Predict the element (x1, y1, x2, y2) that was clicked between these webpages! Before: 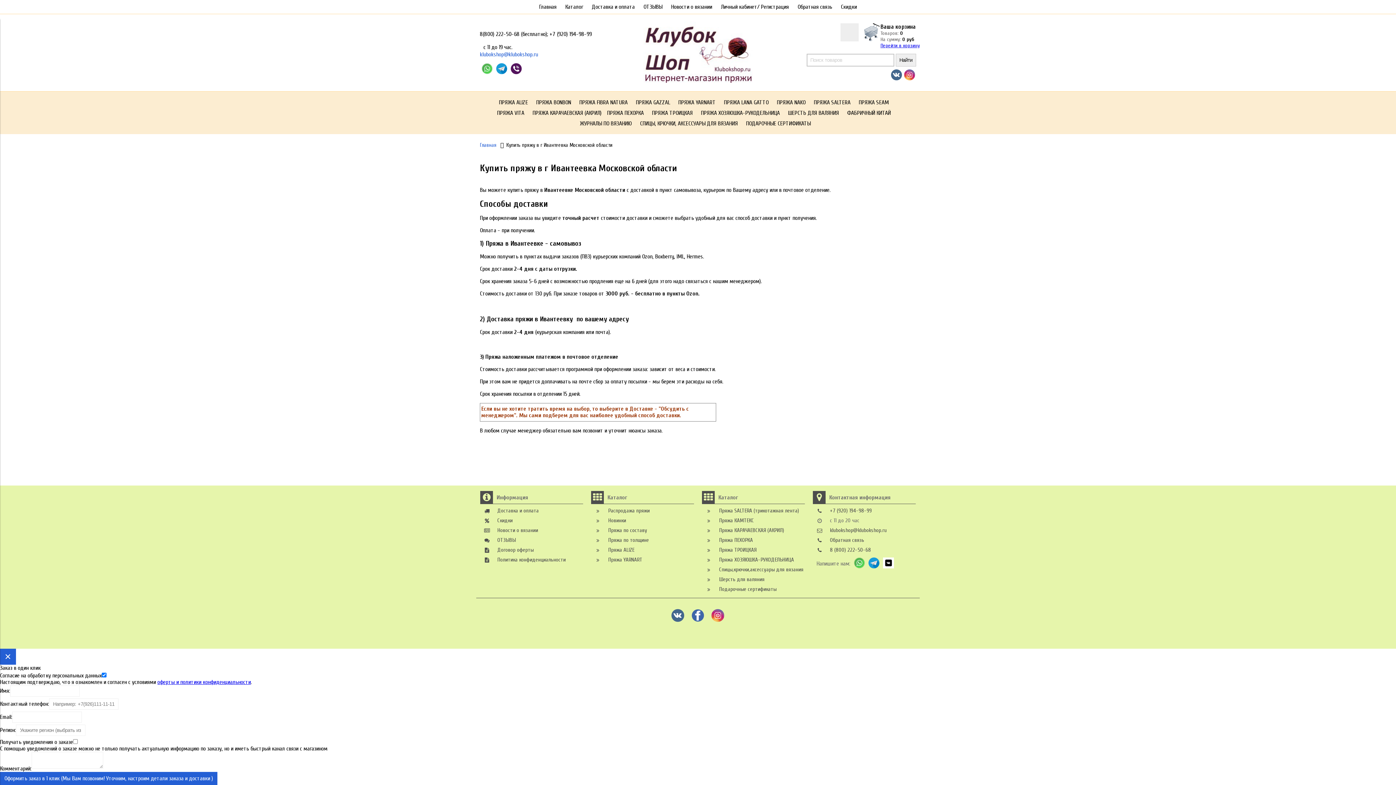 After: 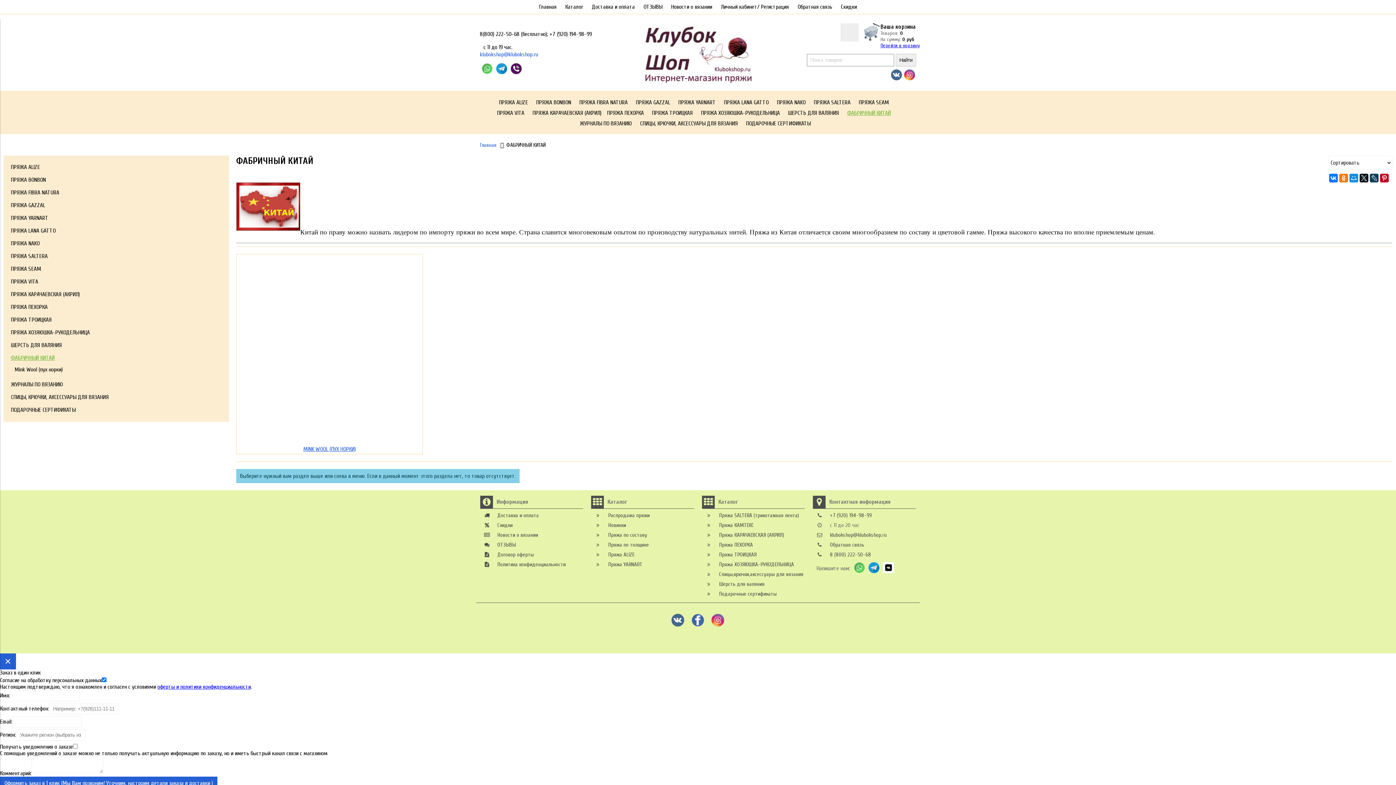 Action: bbox: (847, 109, 893, 116) label: ФАБРИЧНЫЙ КИТАЙ 